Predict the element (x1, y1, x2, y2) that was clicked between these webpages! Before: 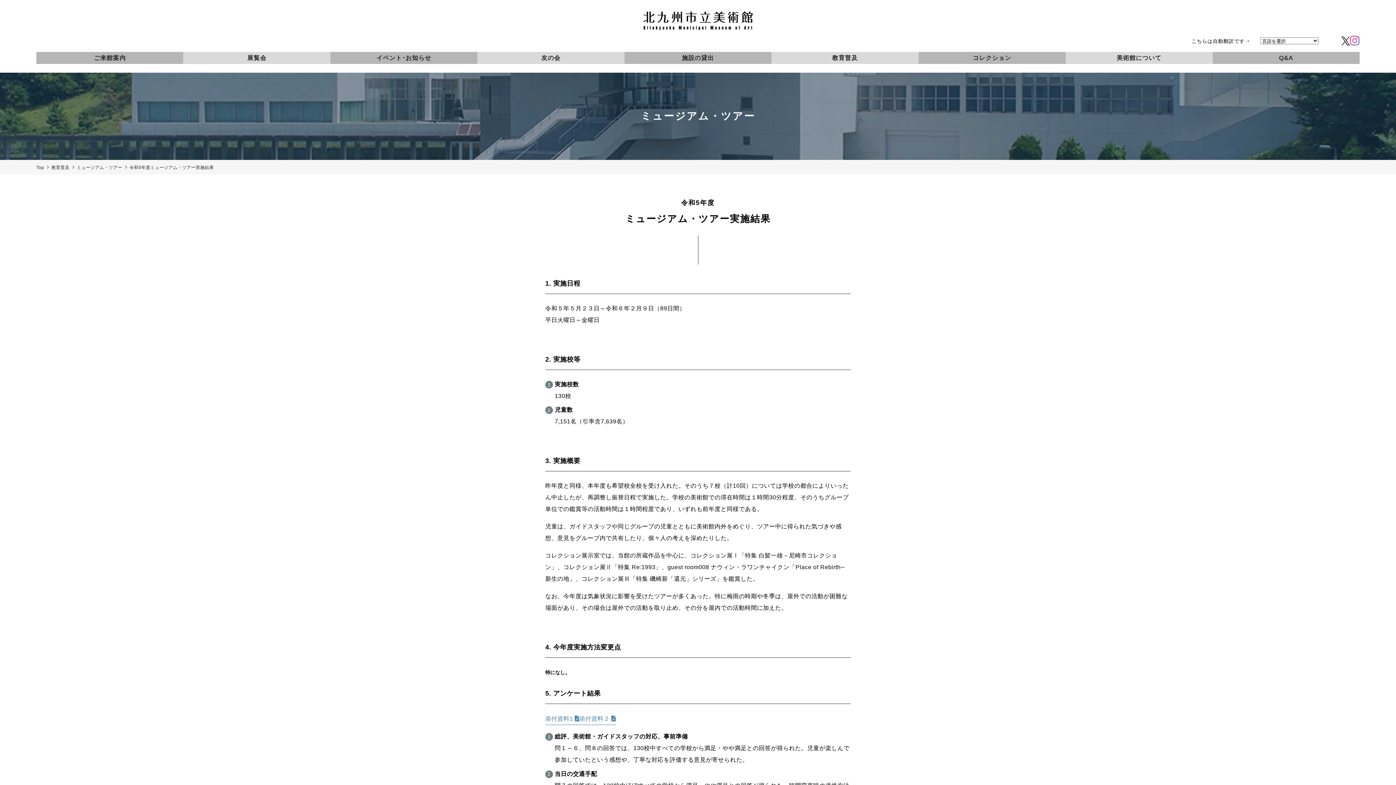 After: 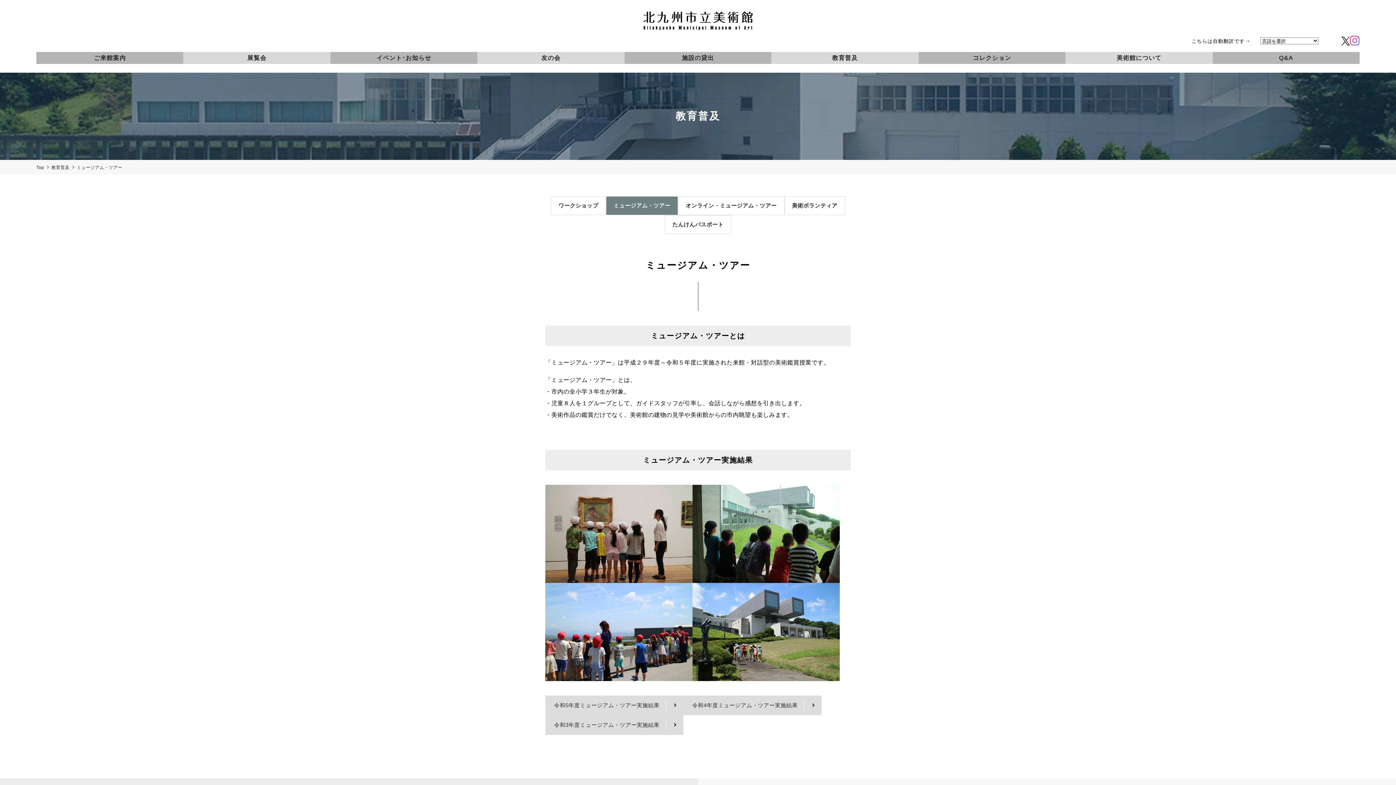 Action: label: ミュージアム・ツアー bbox: (76, 165, 122, 170)